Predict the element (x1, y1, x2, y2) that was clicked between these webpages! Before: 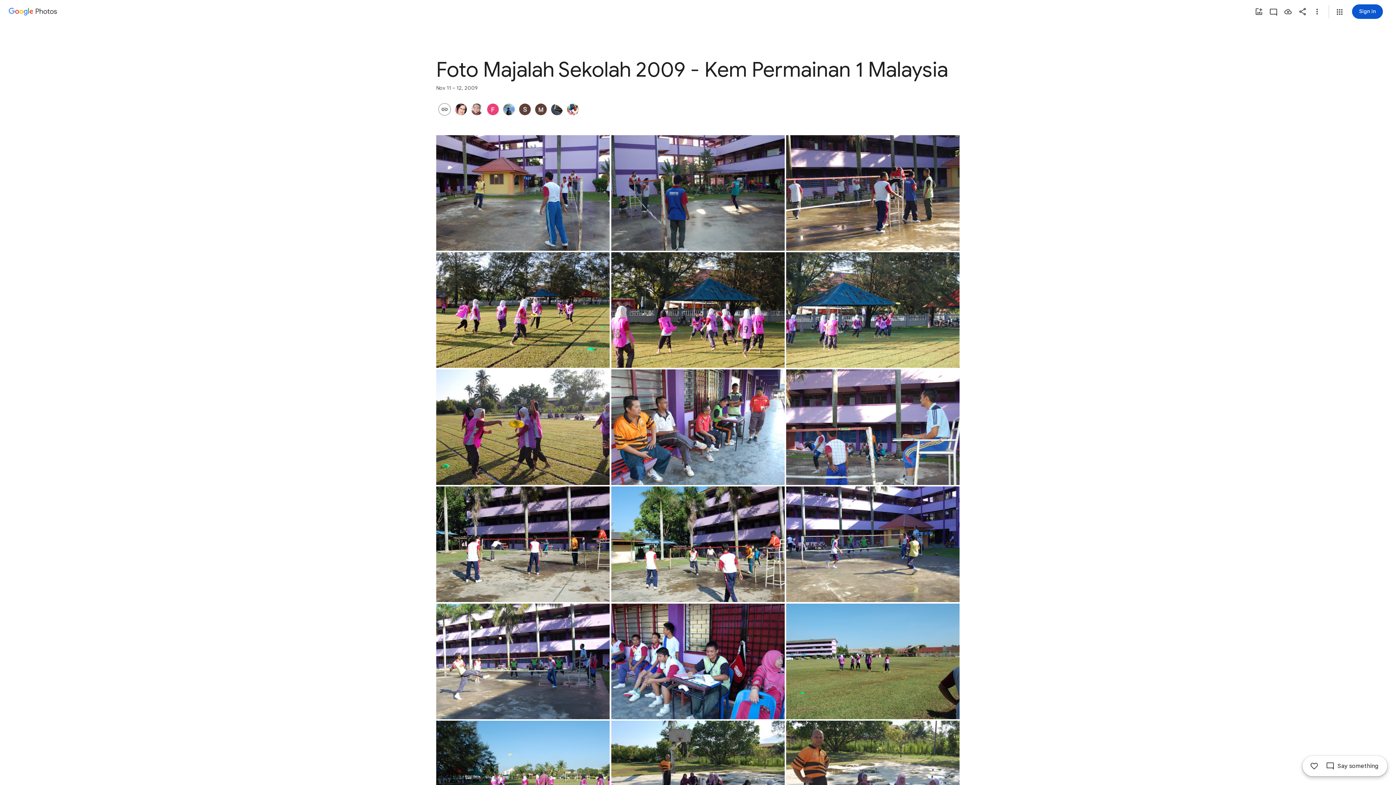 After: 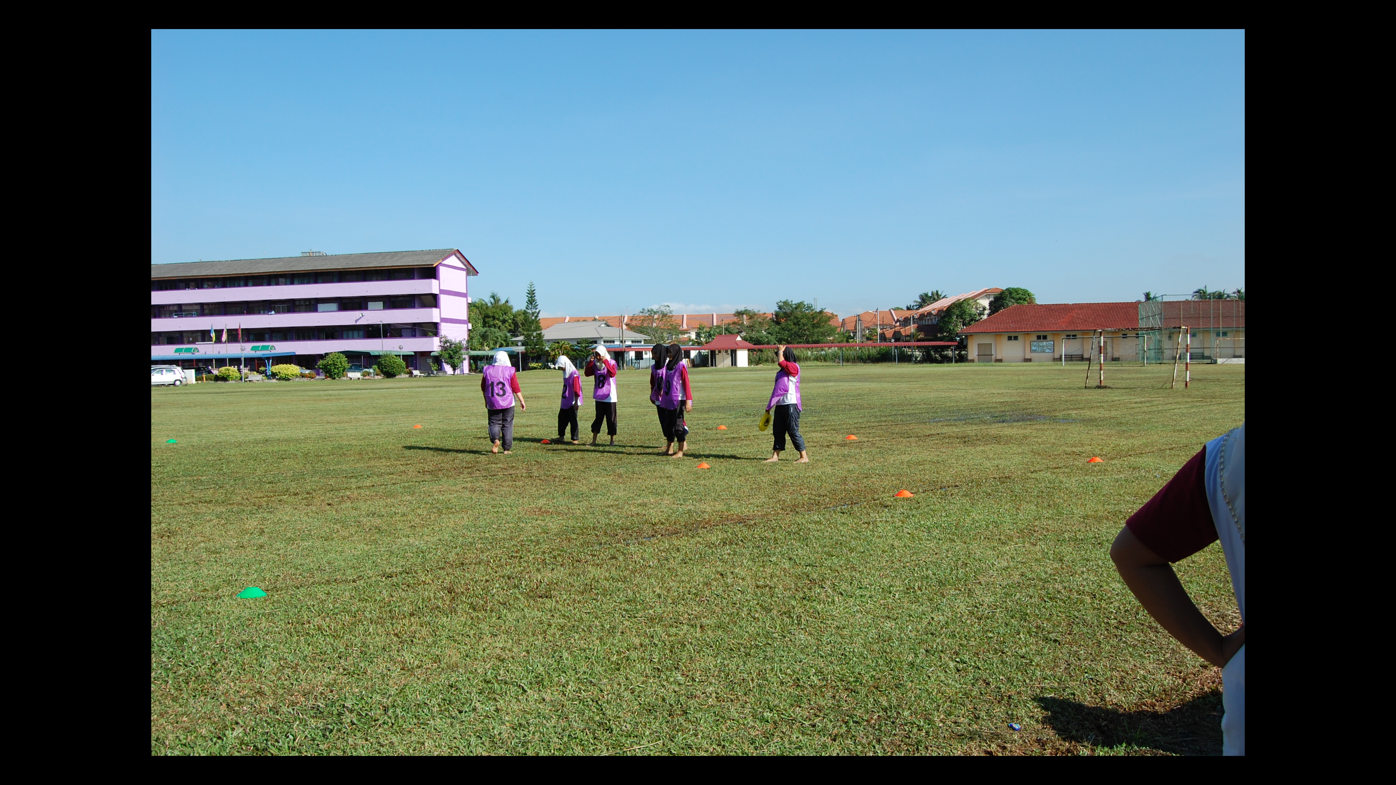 Action: bbox: (786, 603, 959, 719) label: Photo - Landscape - Nov 12, 2009, 12:16:55 PM